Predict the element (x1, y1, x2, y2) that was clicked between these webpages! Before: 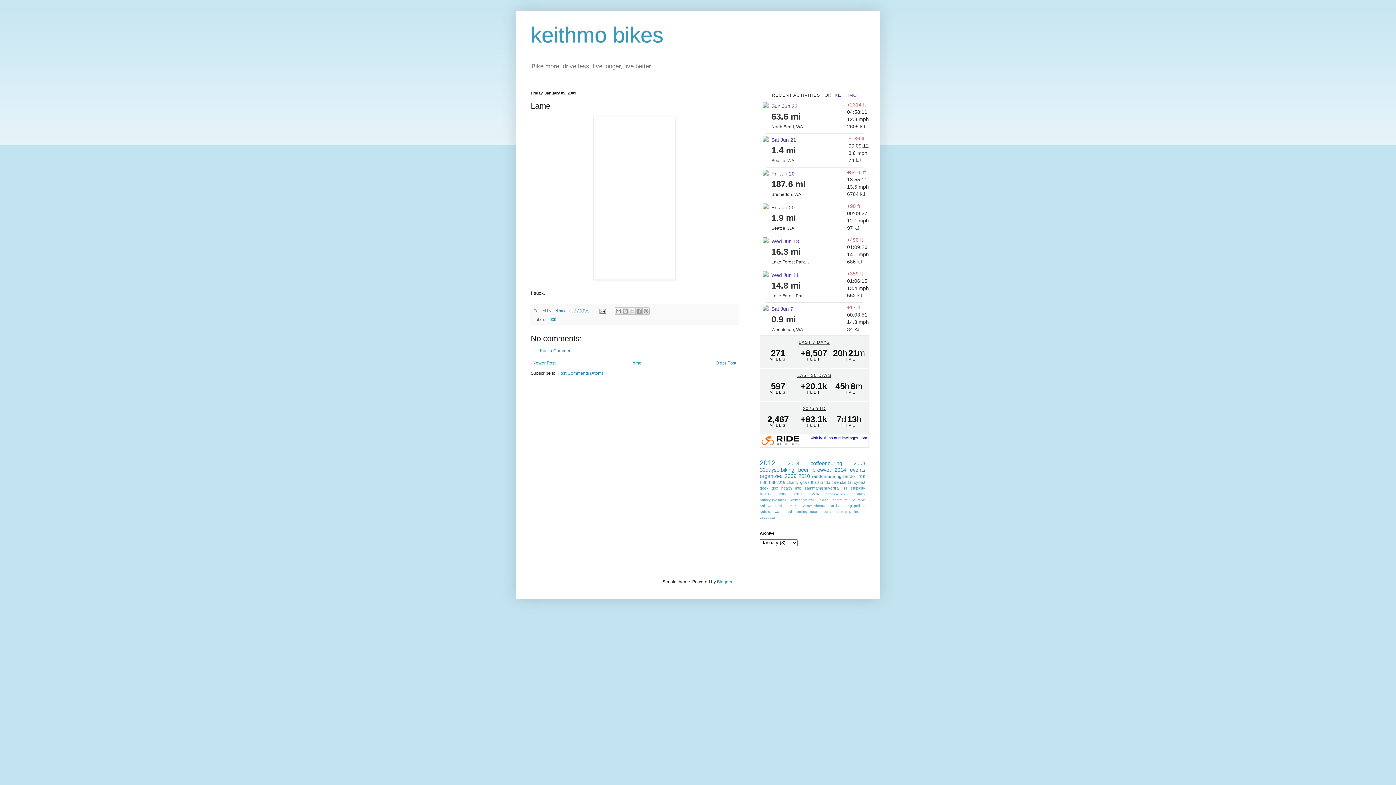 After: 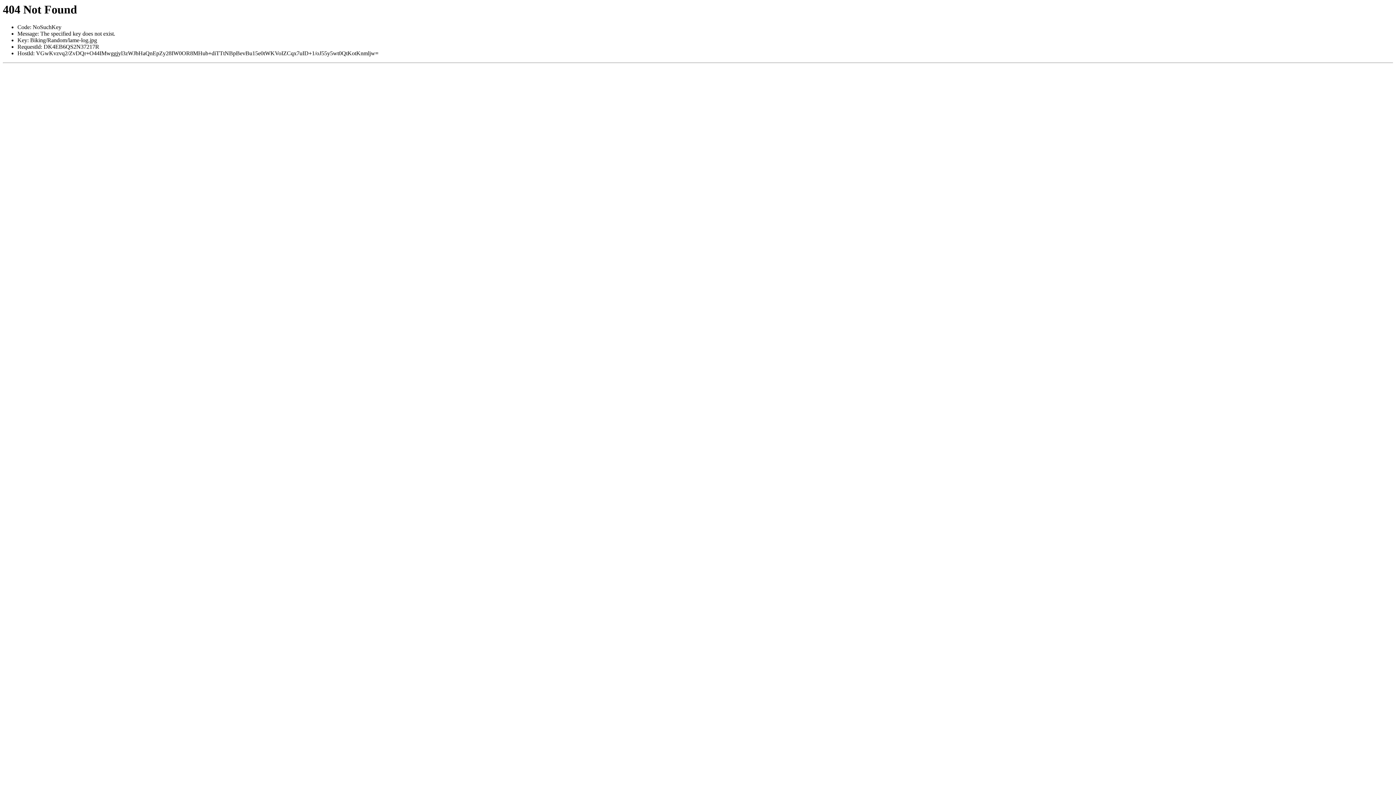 Action: bbox: (530, 116, 738, 280)